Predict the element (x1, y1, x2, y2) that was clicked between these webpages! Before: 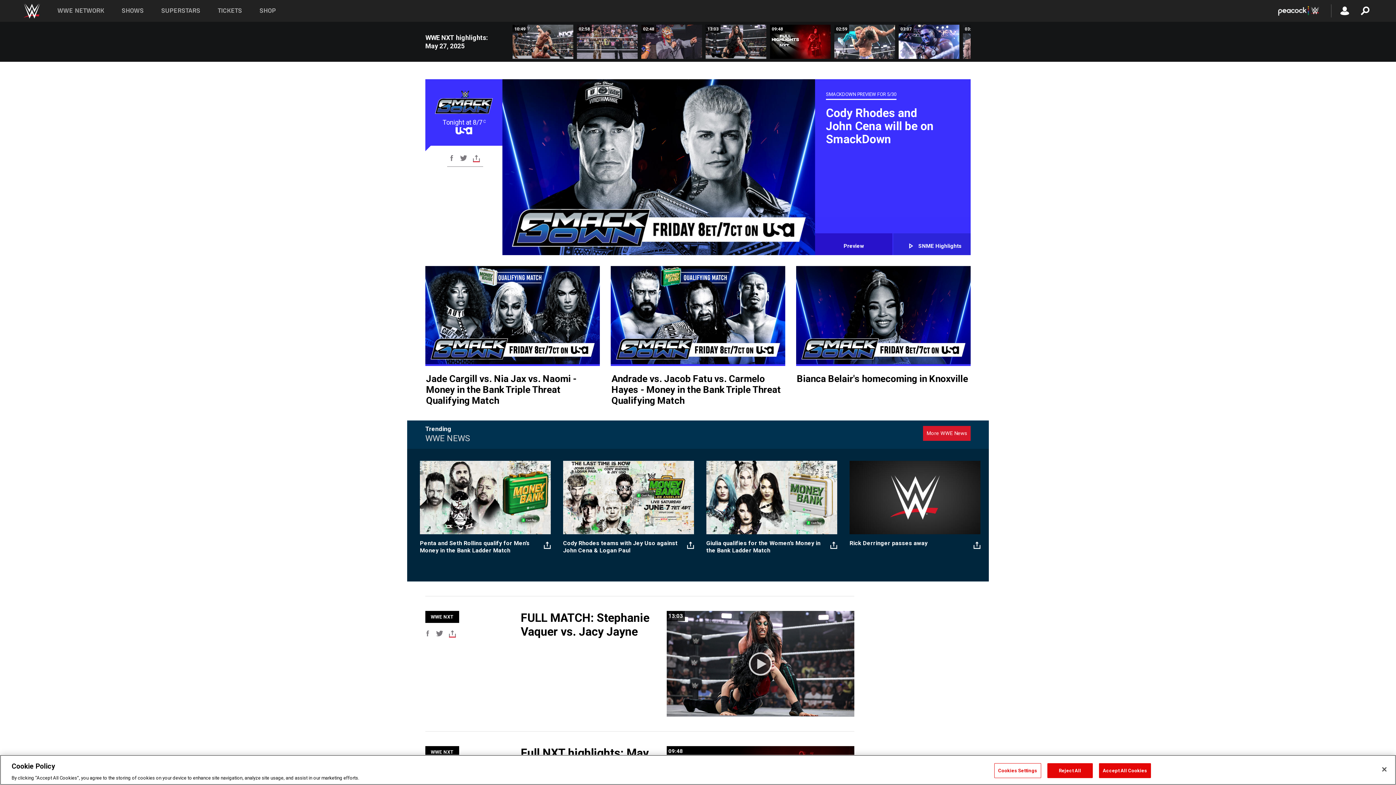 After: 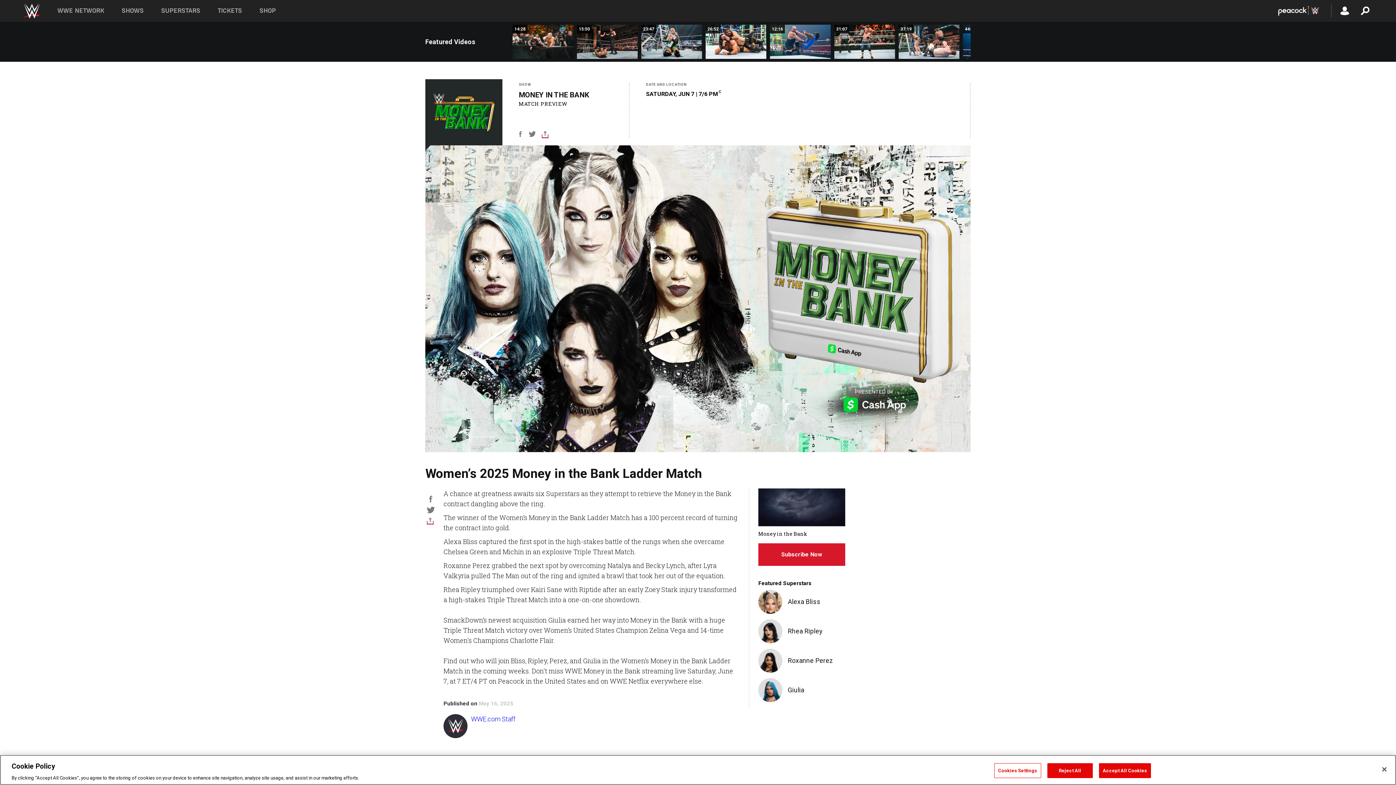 Action: bbox: (706, 540, 820, 554) label: Giulia qualifies for the Women’s Money in the Bank Ladder Match